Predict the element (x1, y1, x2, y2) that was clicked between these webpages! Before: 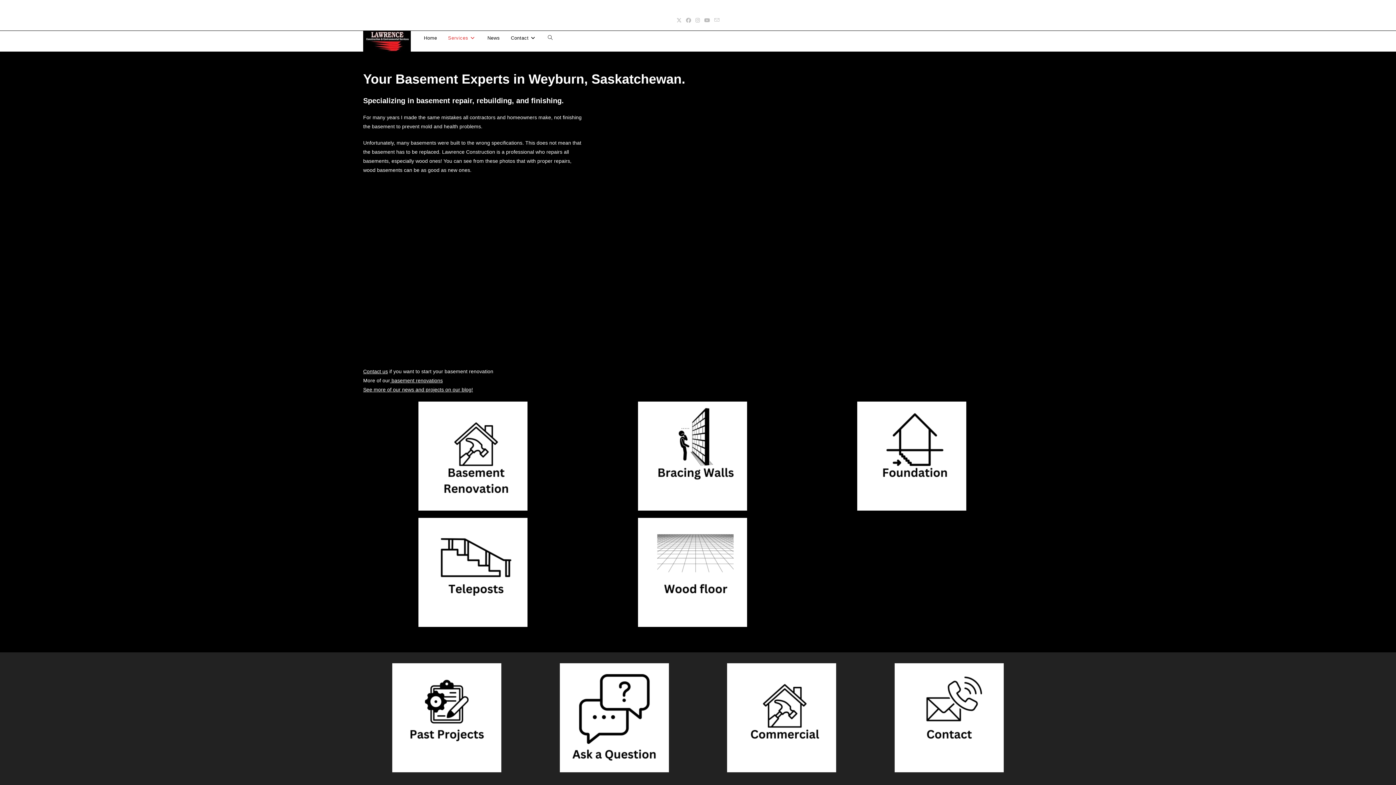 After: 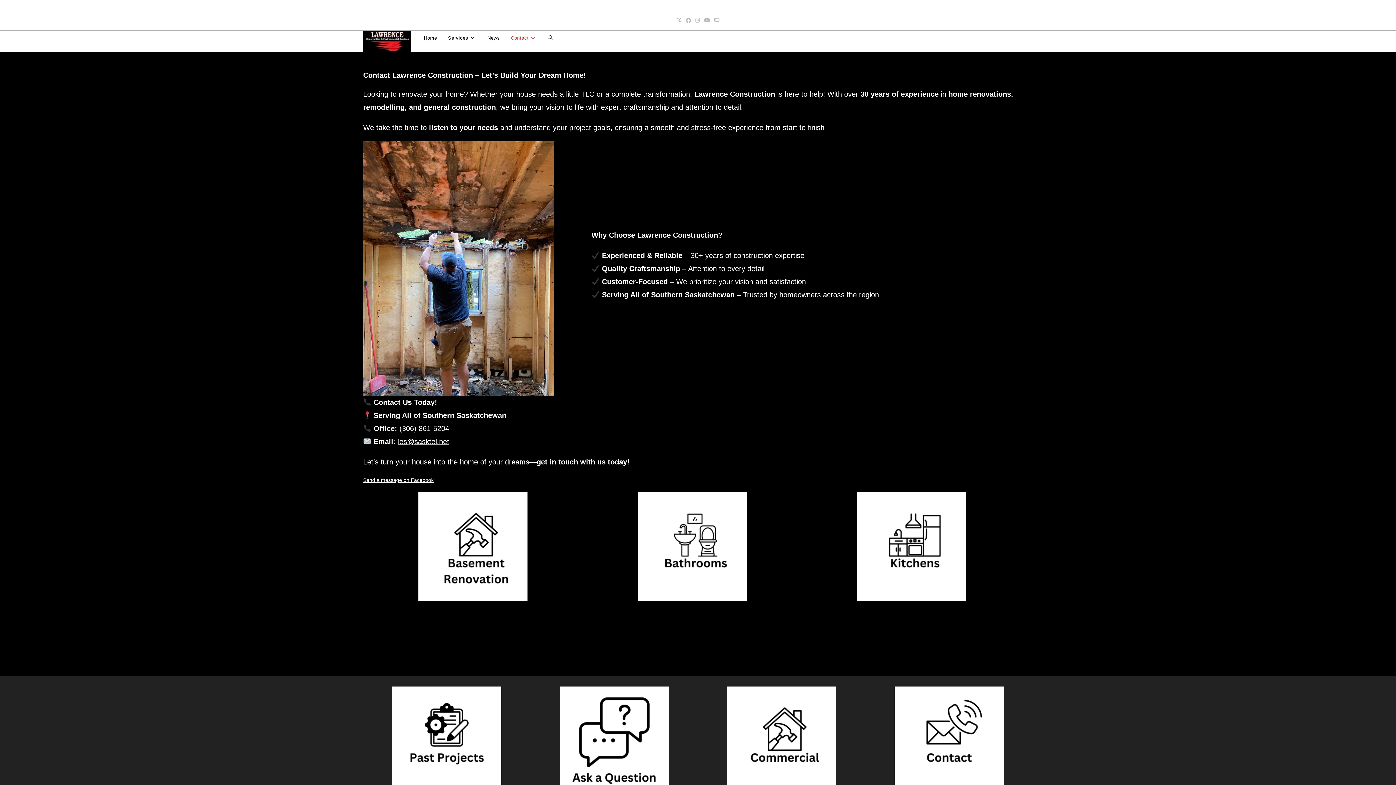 Action: label: Contact bbox: (505, 30, 542, 45)